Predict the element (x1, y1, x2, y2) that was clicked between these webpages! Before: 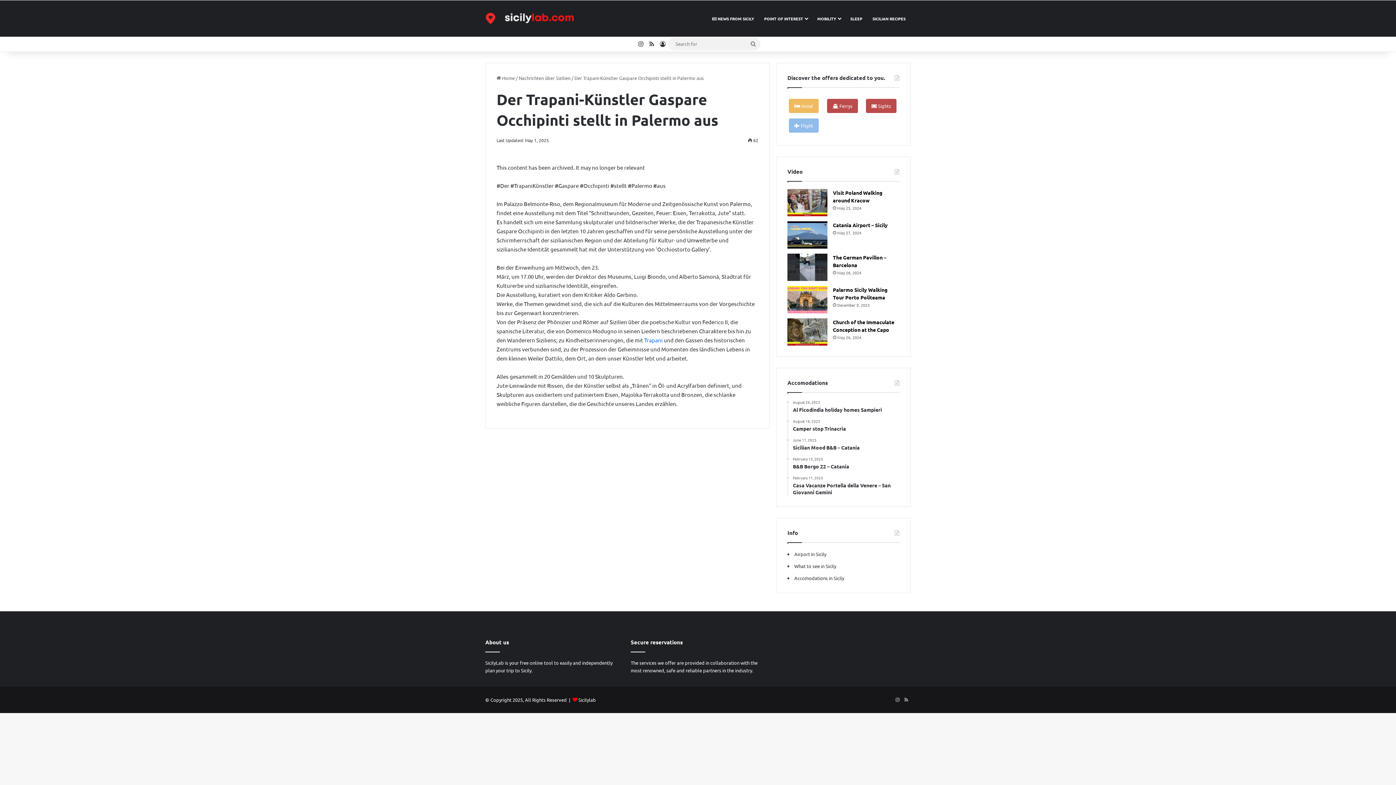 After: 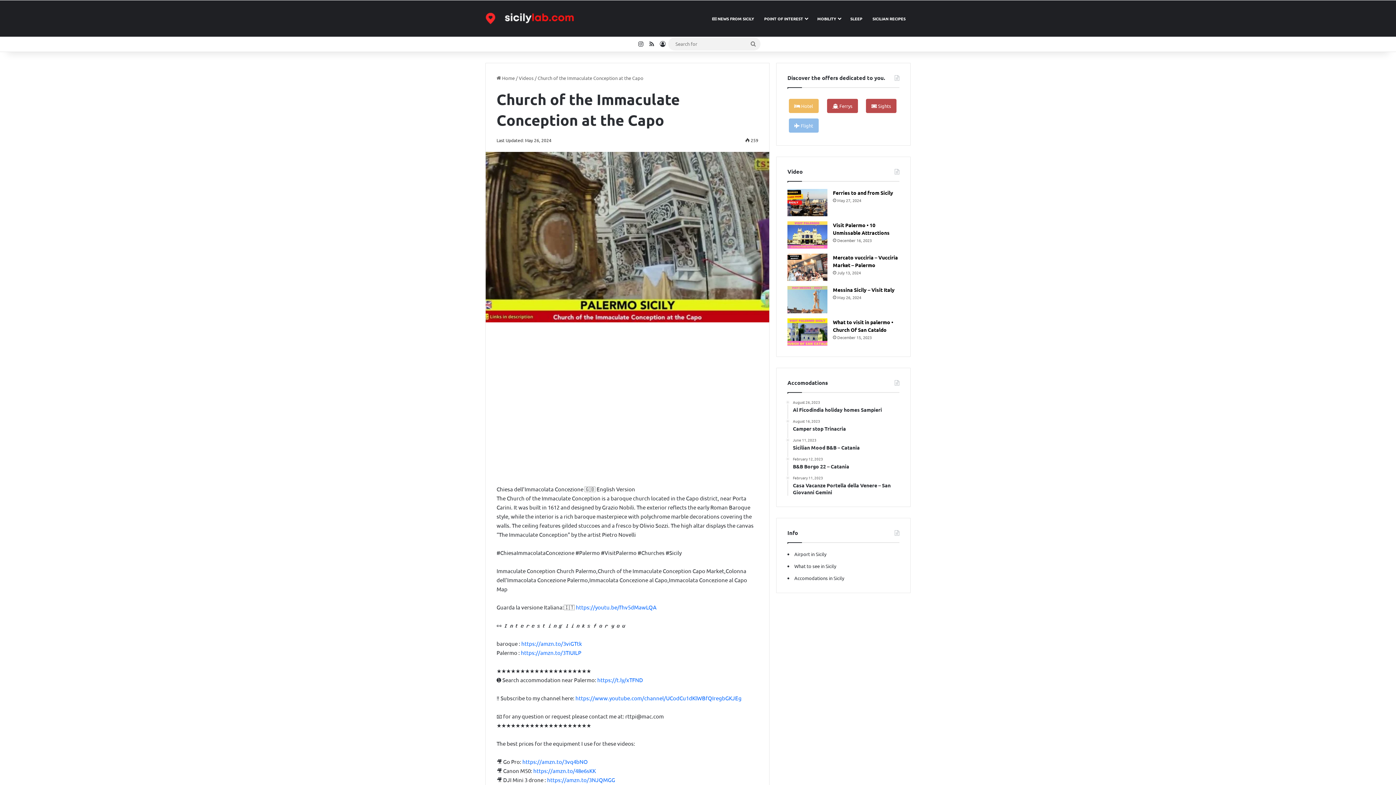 Action: label: Church of the Immaculate Conception at the Capo bbox: (787, 318, 827, 345)